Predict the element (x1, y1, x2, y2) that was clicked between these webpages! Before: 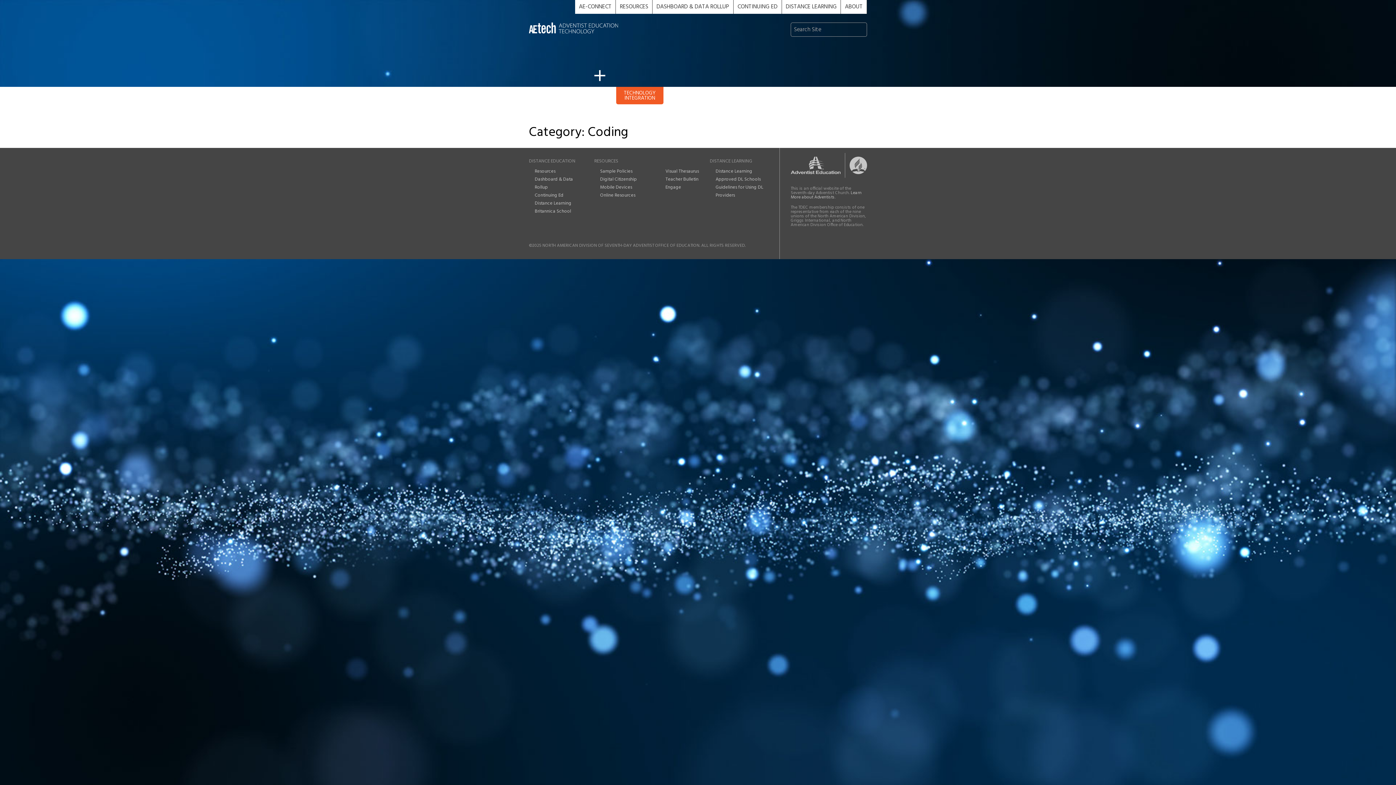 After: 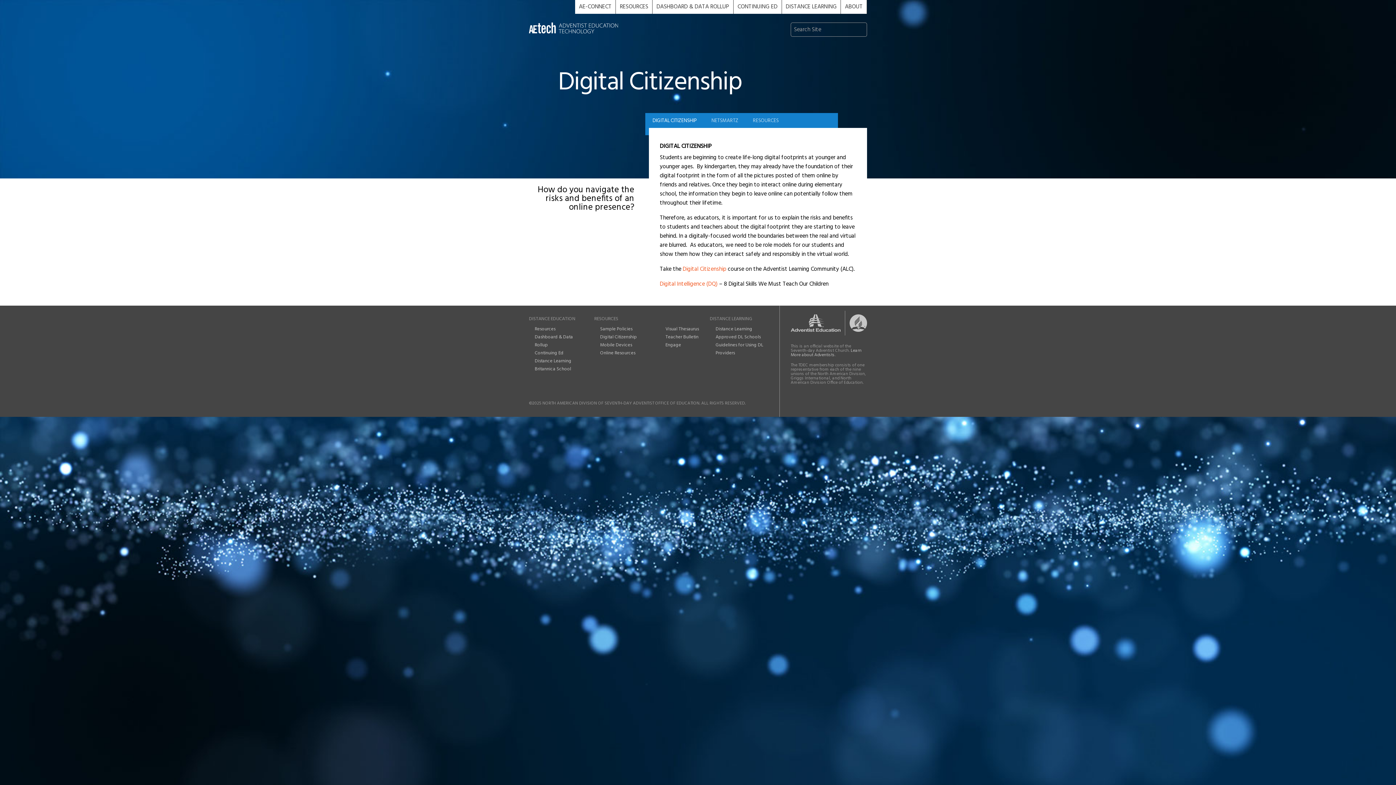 Action: bbox: (600, 175, 637, 183) label: Digital Citizenship